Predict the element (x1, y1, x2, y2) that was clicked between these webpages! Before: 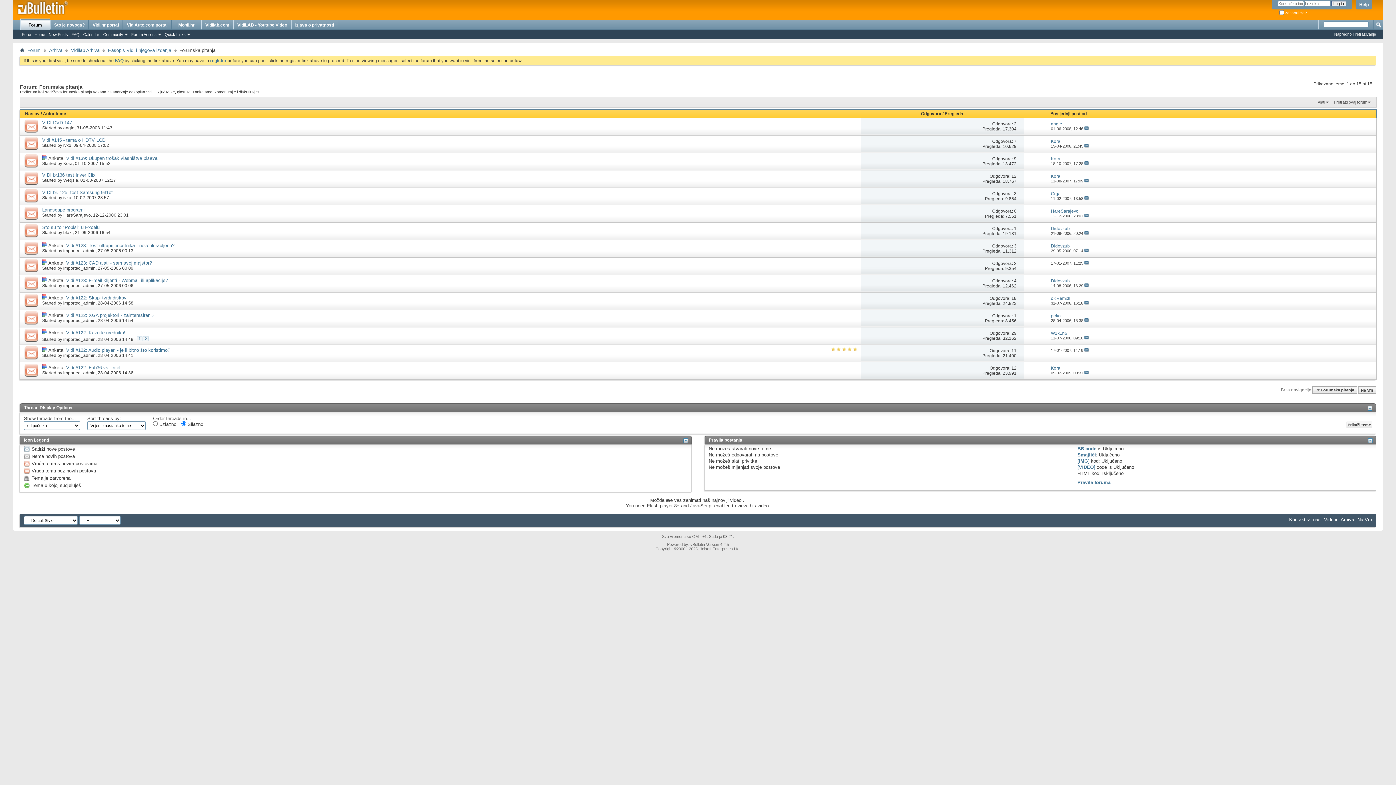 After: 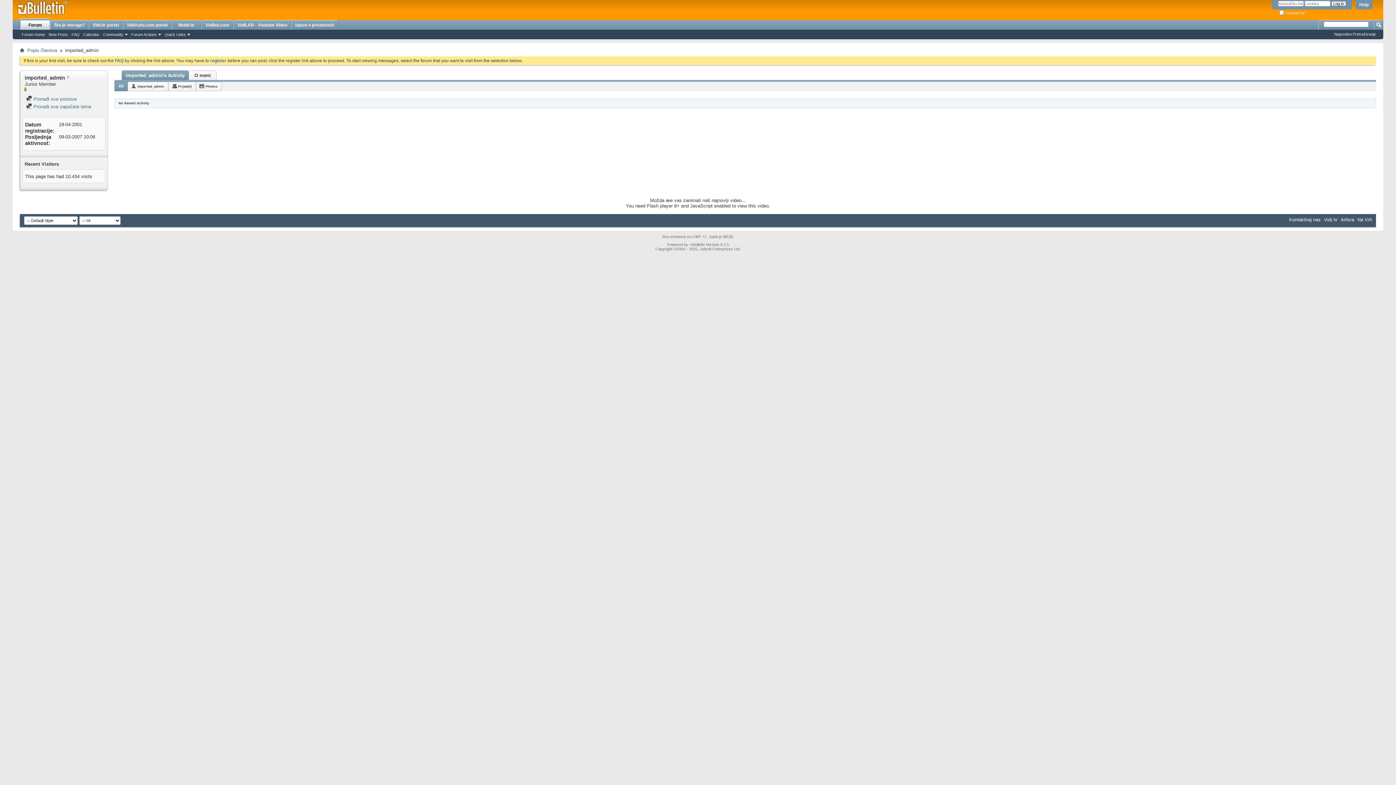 Action: bbox: (63, 370, 95, 375) label: imported_admin